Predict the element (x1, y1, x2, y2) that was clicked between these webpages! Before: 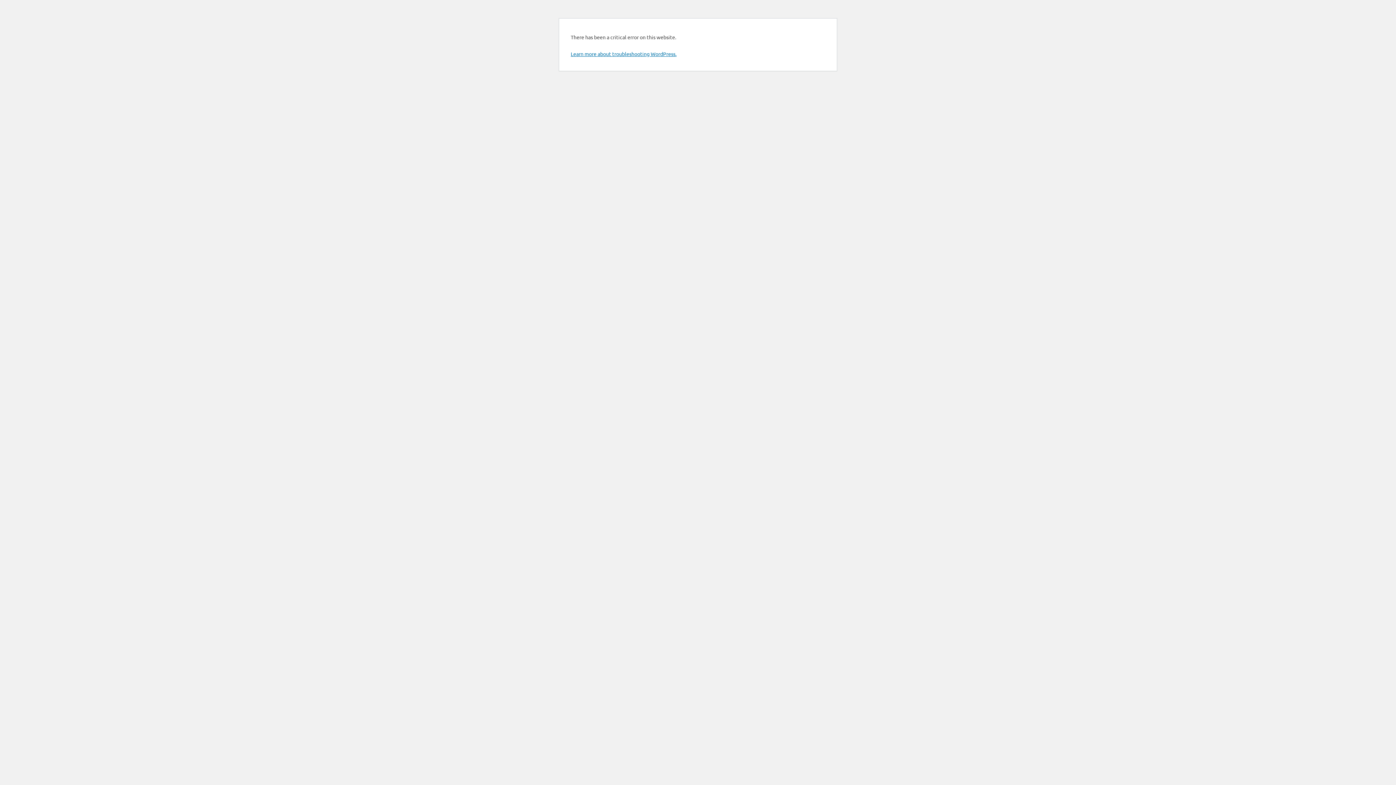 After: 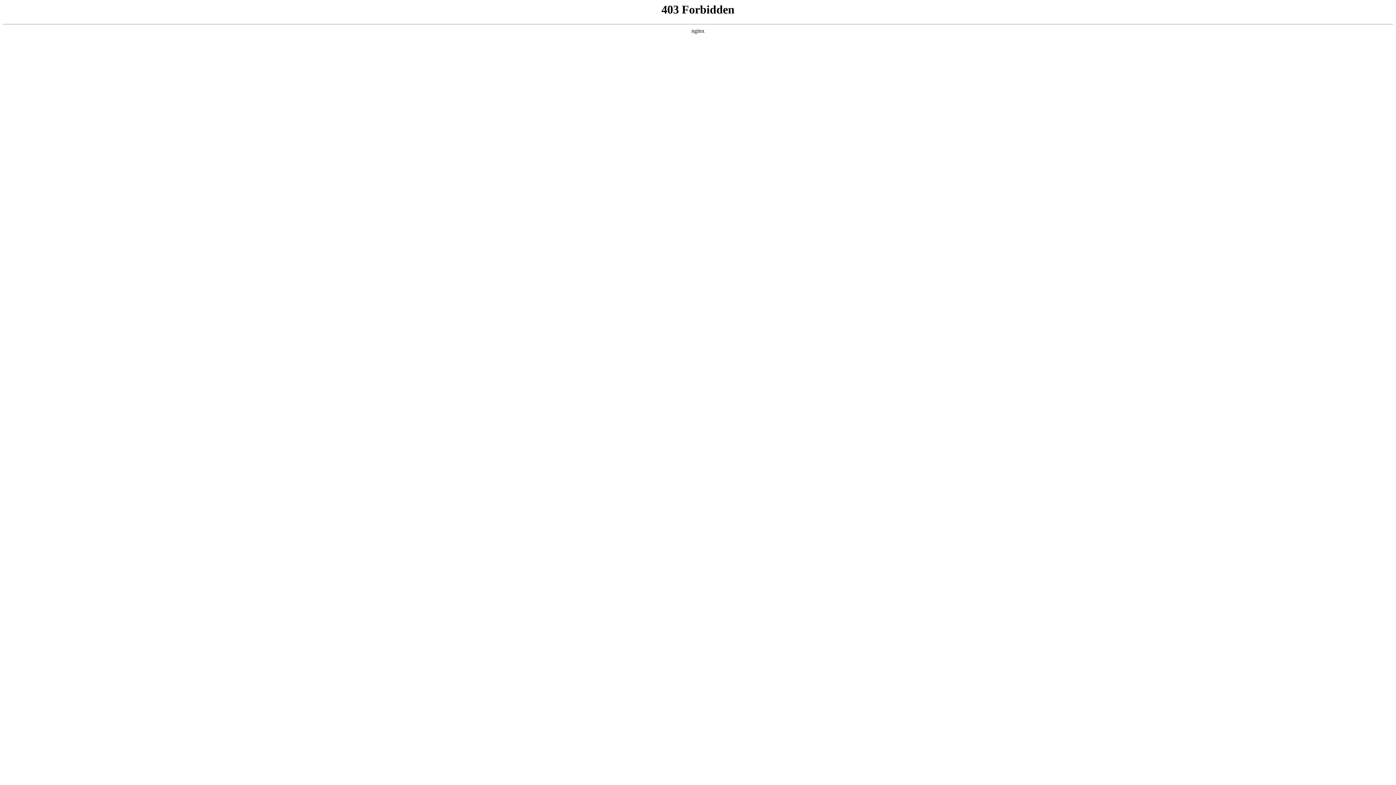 Action: bbox: (570, 50, 676, 57) label: Learn more about troubleshooting WordPress.